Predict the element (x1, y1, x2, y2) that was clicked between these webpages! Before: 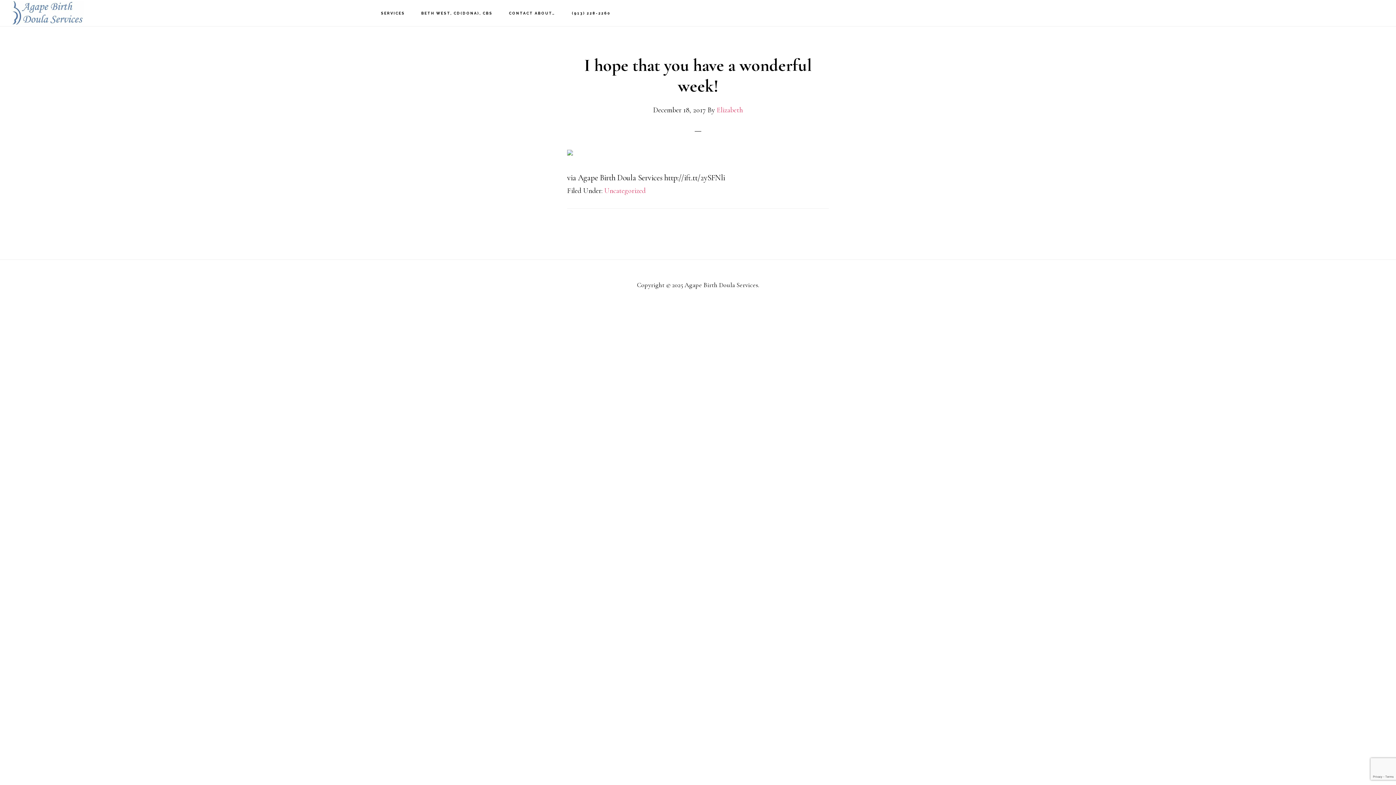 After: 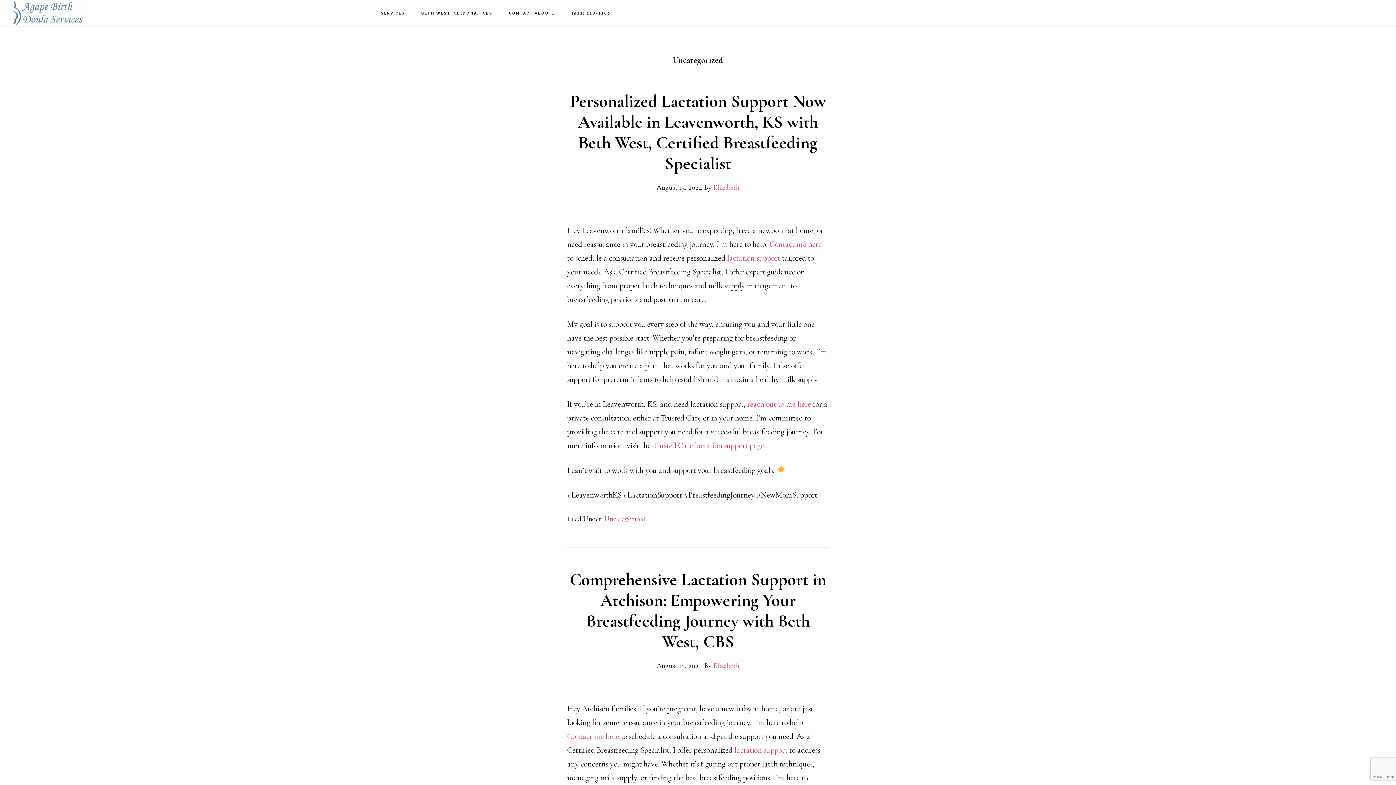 Action: bbox: (604, 186, 645, 195) label: Uncategorized